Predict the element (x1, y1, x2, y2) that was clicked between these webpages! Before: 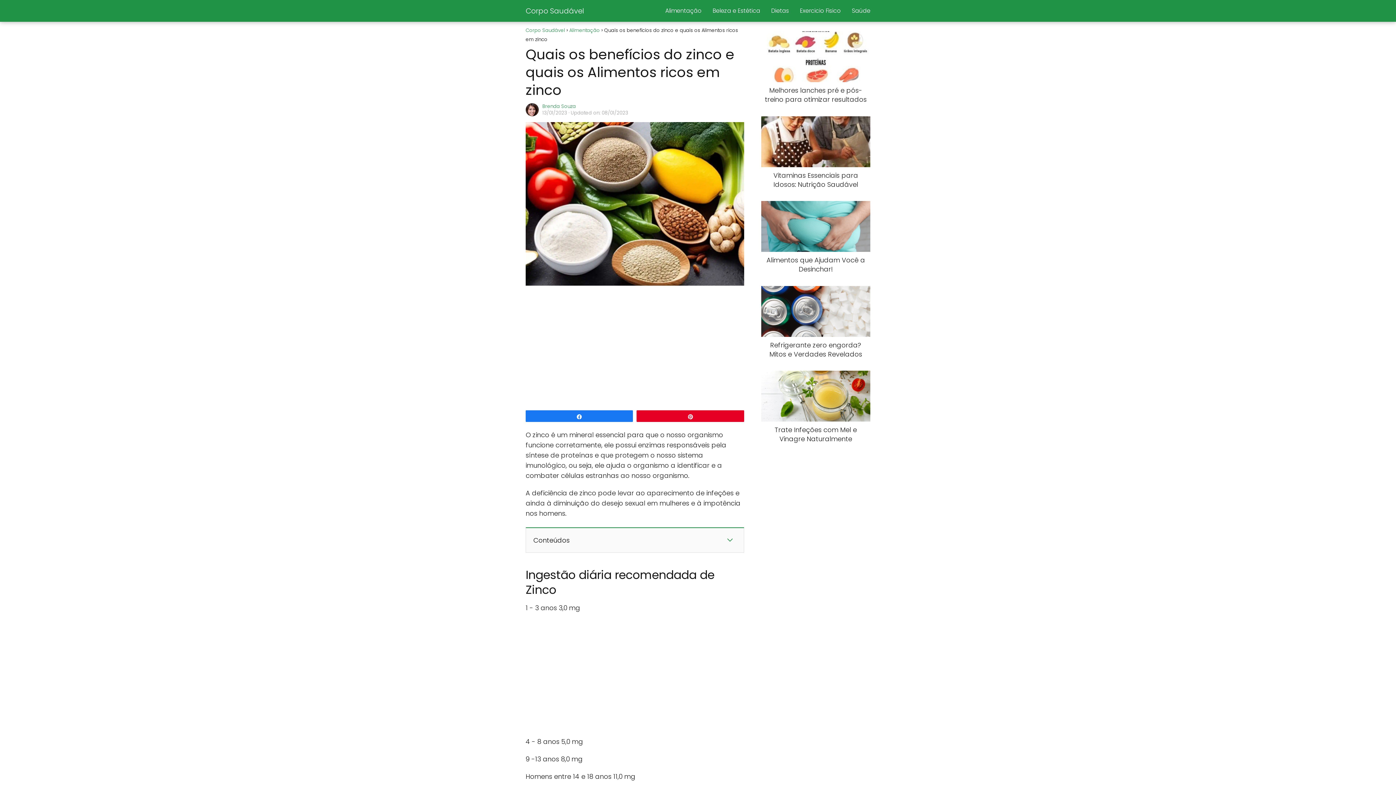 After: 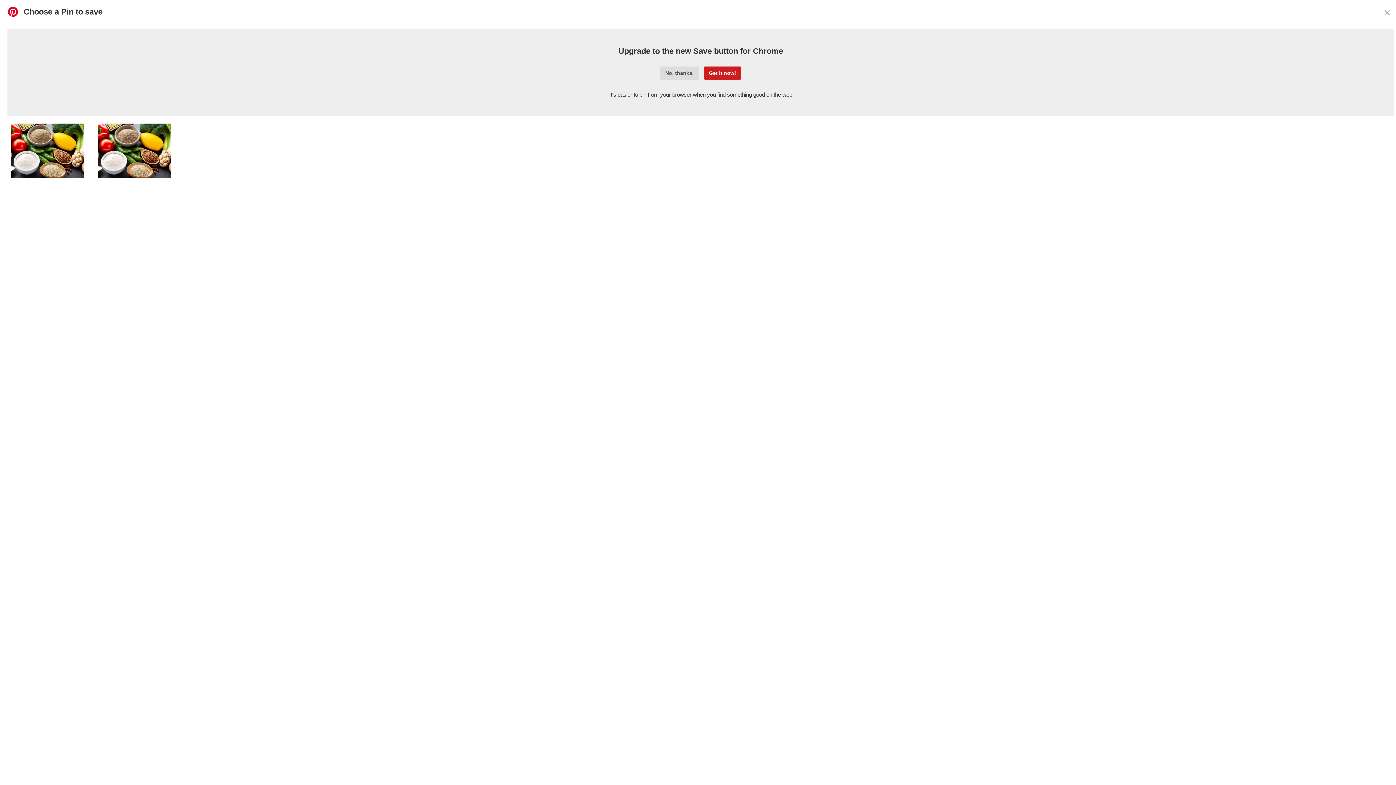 Action: label: Pin bbox: (637, 411, 743, 421)